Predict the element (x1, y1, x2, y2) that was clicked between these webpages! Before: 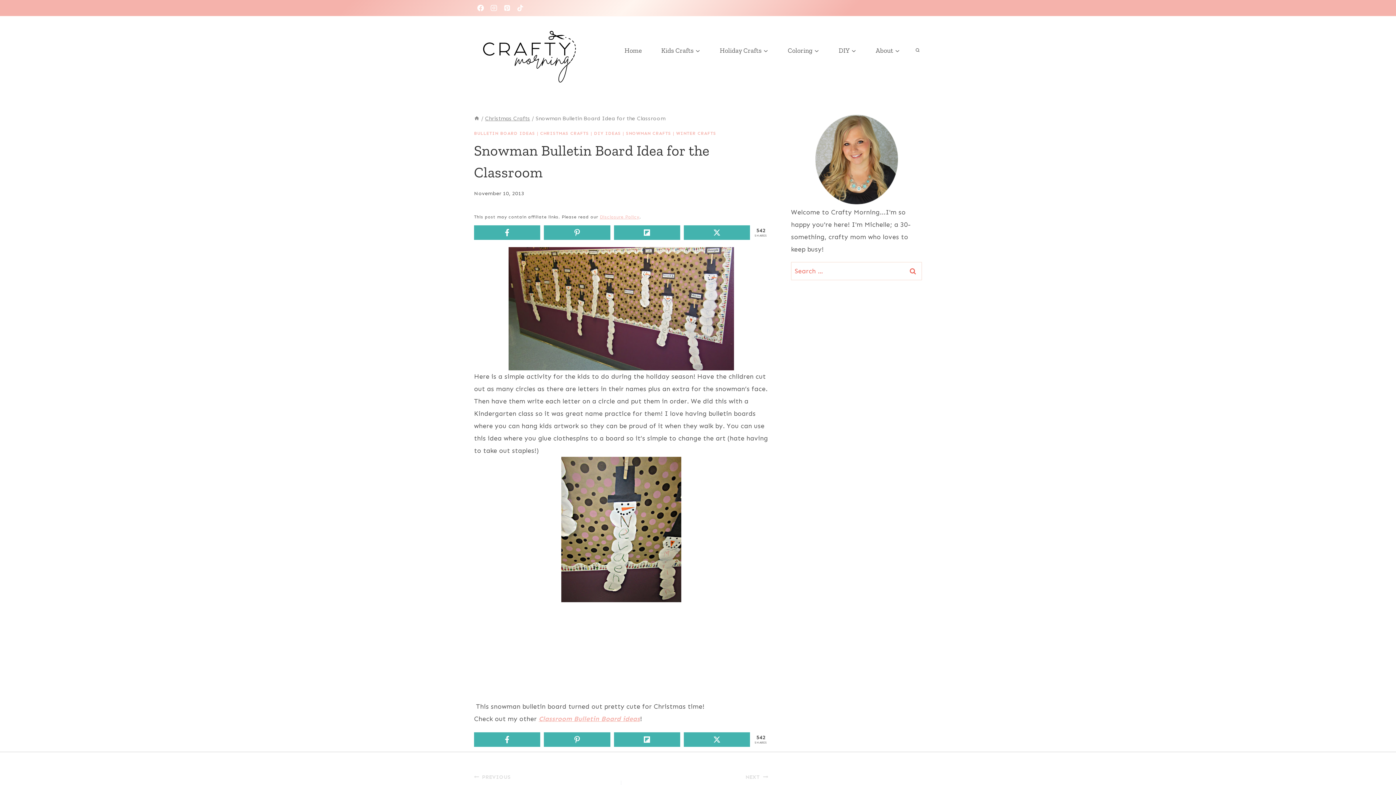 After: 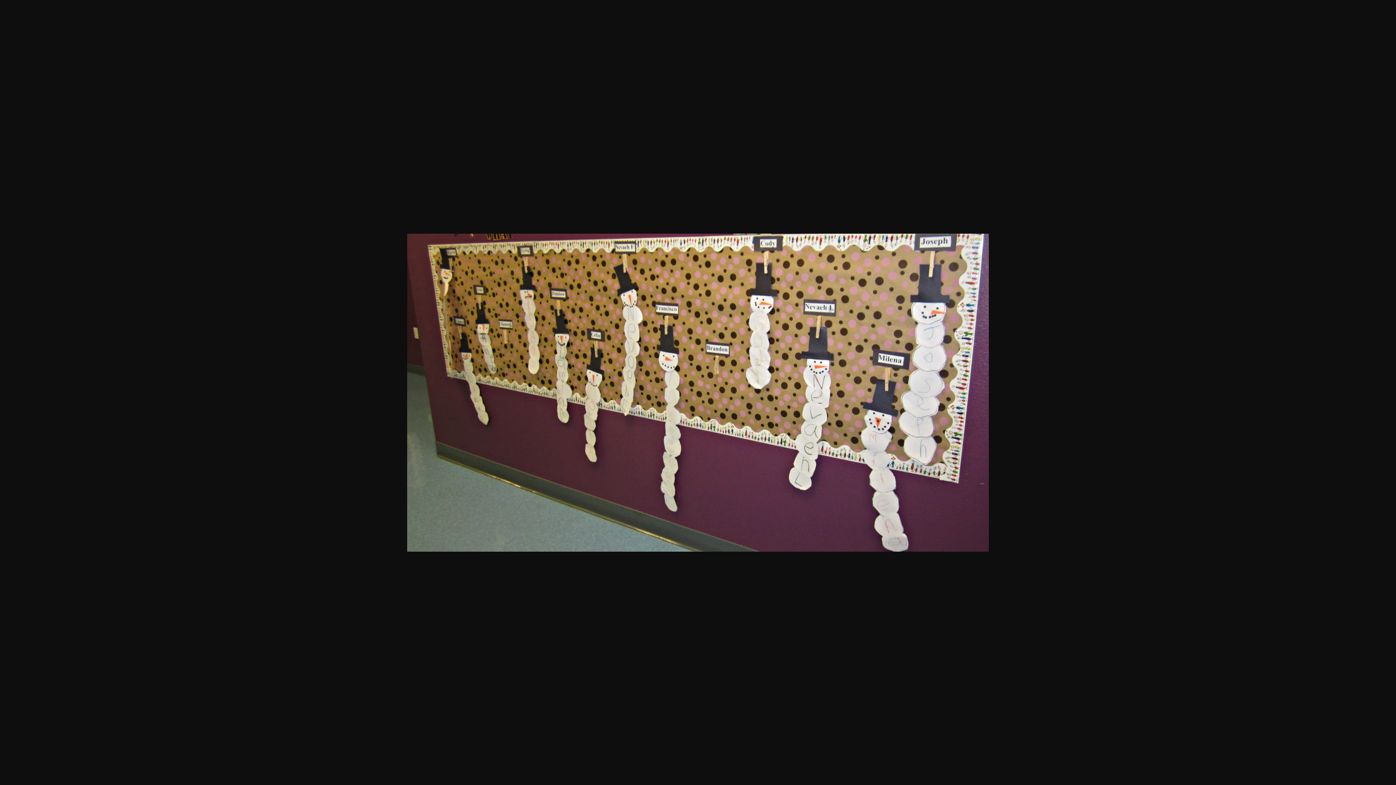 Action: label: Pin bbox: (474, 247, 768, 370)